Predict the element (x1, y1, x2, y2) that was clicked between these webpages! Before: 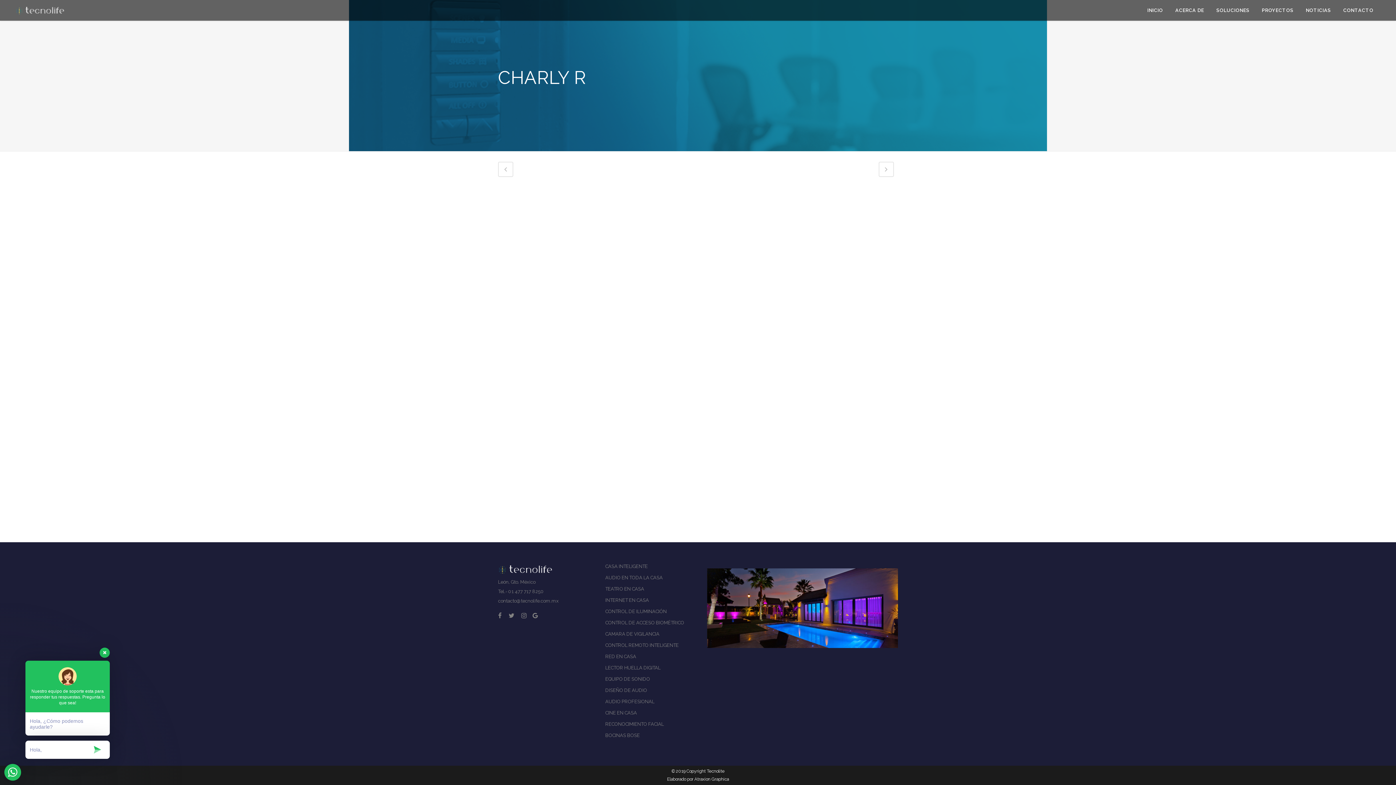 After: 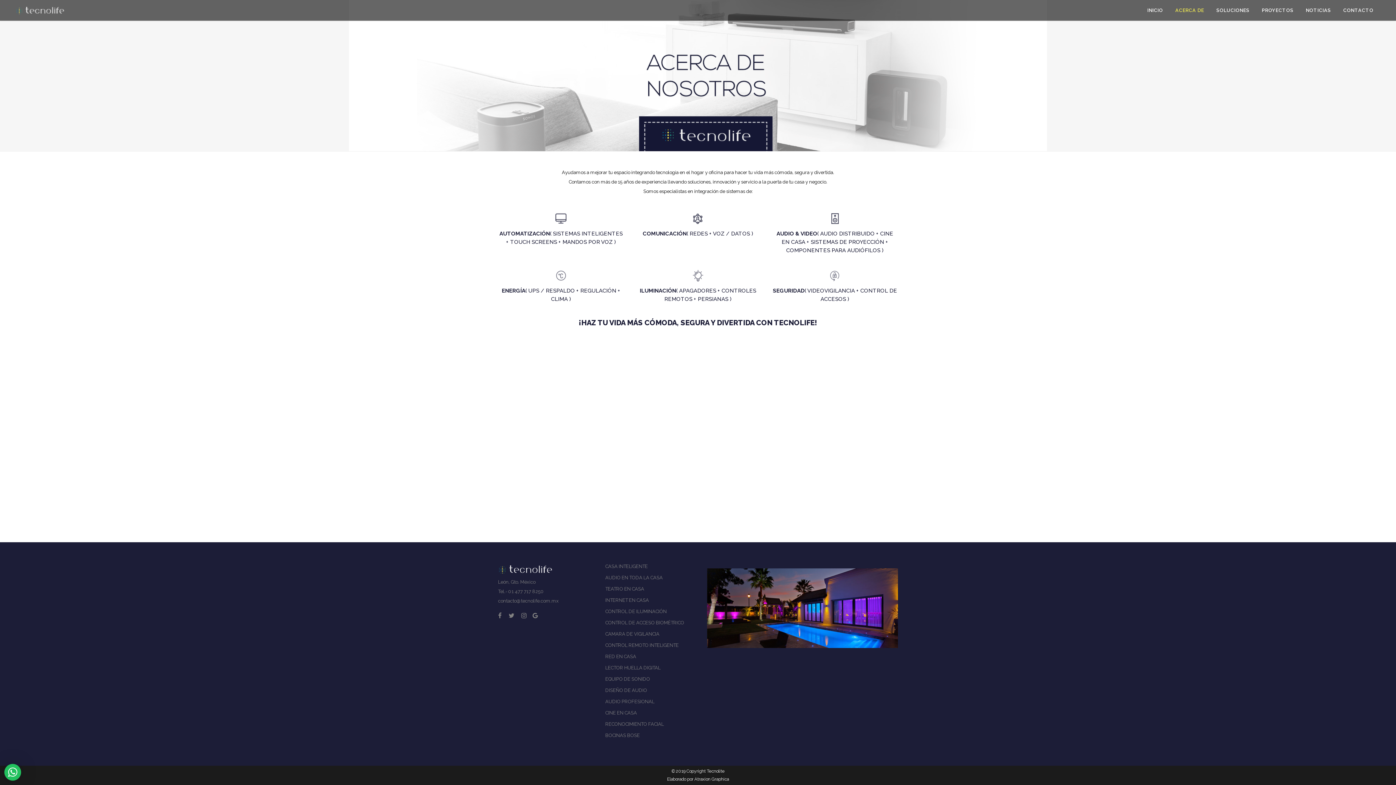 Action: label: ACERCA DE bbox: (1169, 0, 1210, 20)